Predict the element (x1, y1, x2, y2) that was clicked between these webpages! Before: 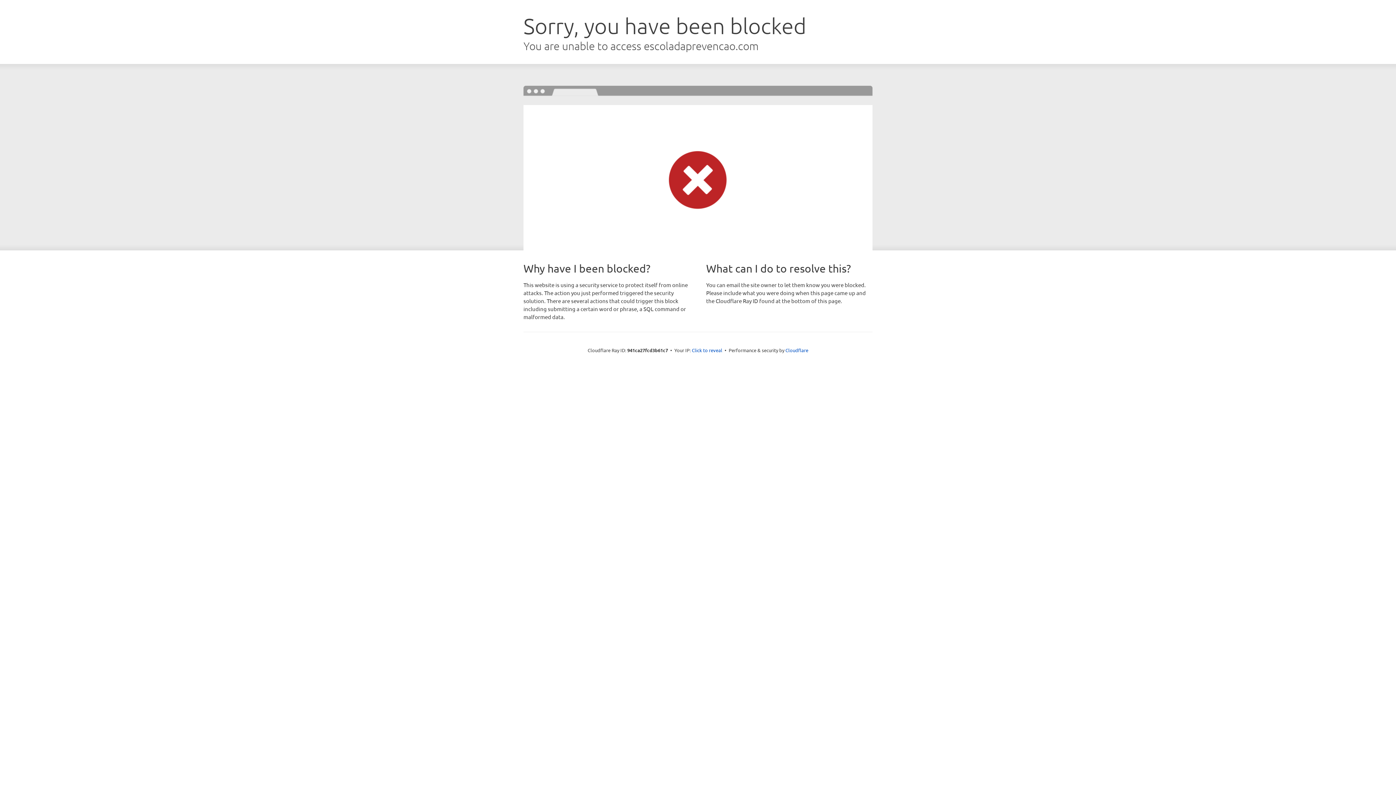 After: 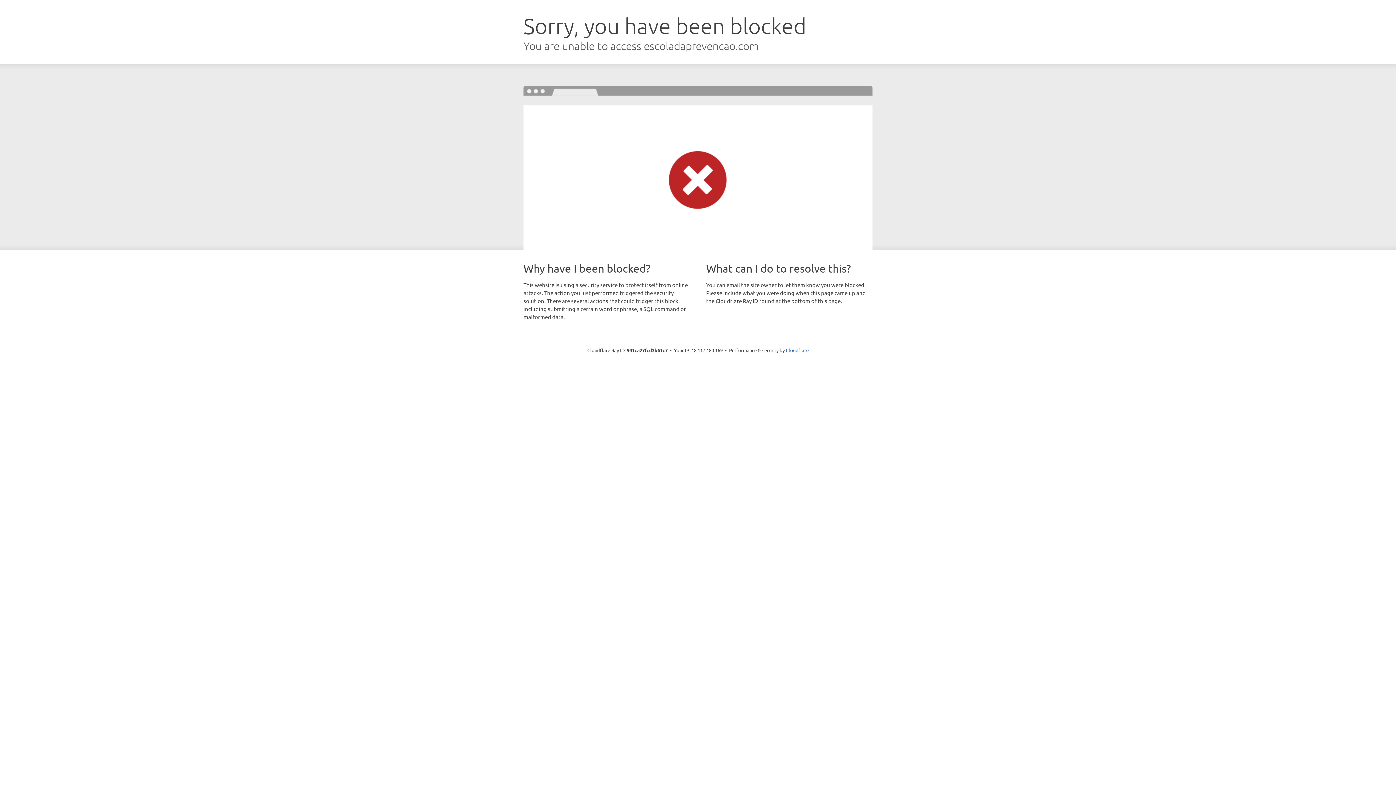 Action: bbox: (692, 346, 722, 353) label: Click to reveal